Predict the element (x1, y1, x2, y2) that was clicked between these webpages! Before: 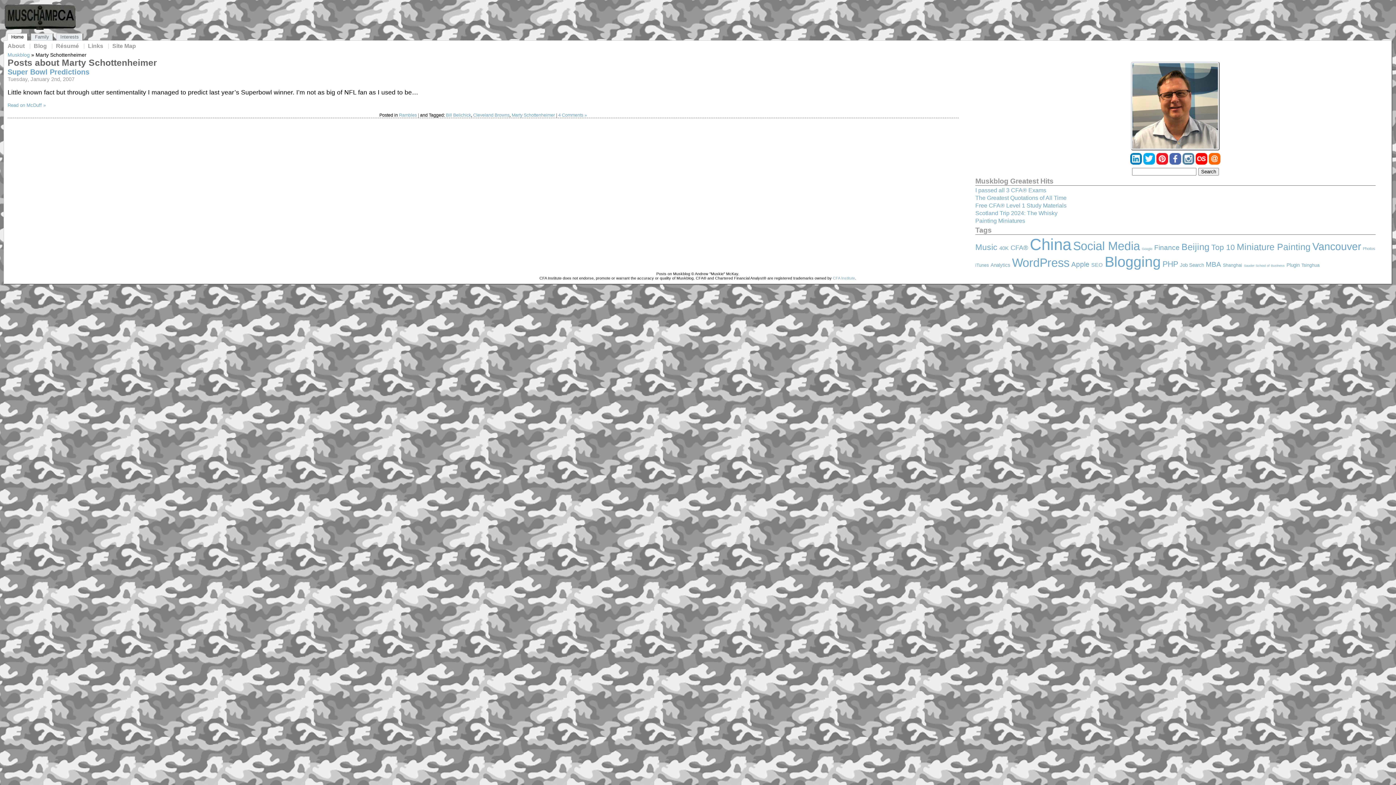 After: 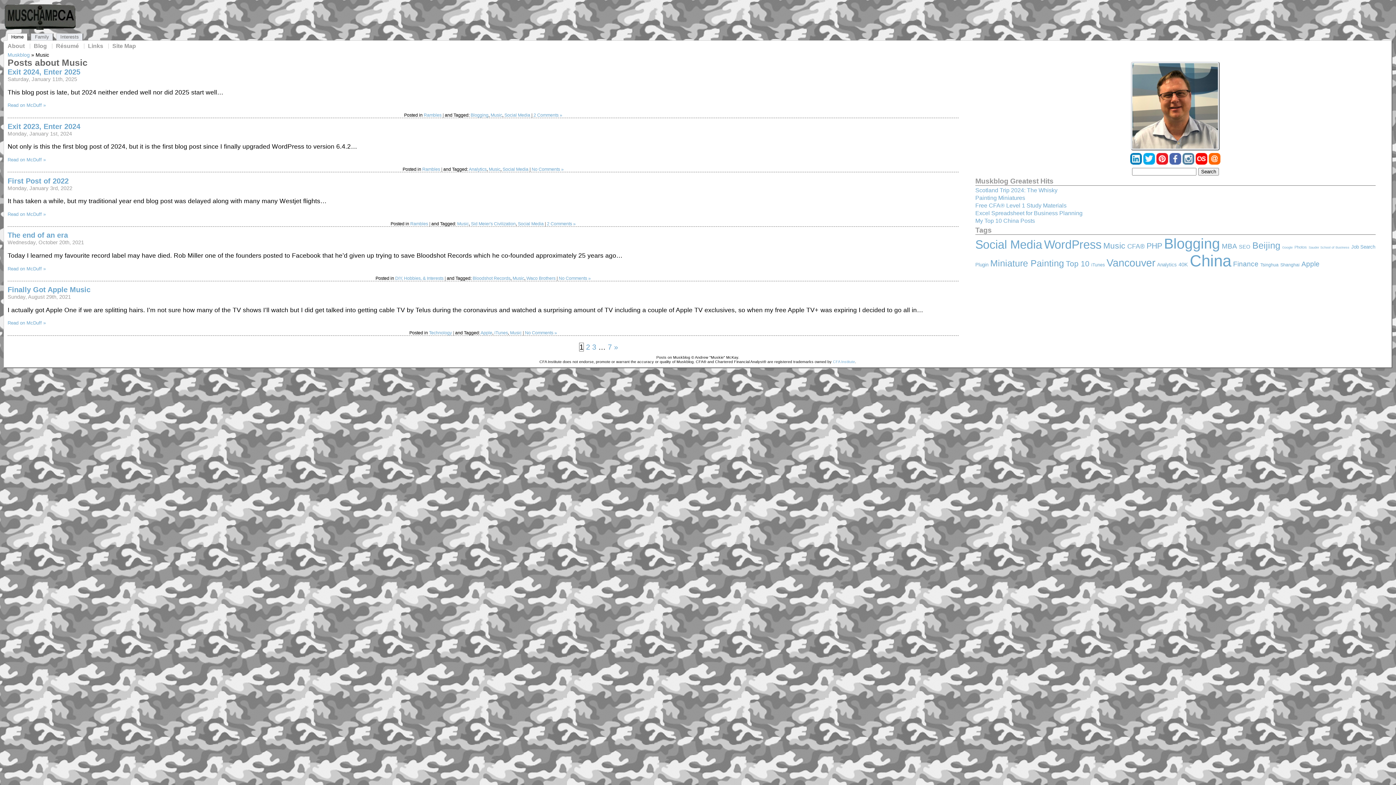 Action: label: Music (34 items) bbox: (975, 242, 997, 252)